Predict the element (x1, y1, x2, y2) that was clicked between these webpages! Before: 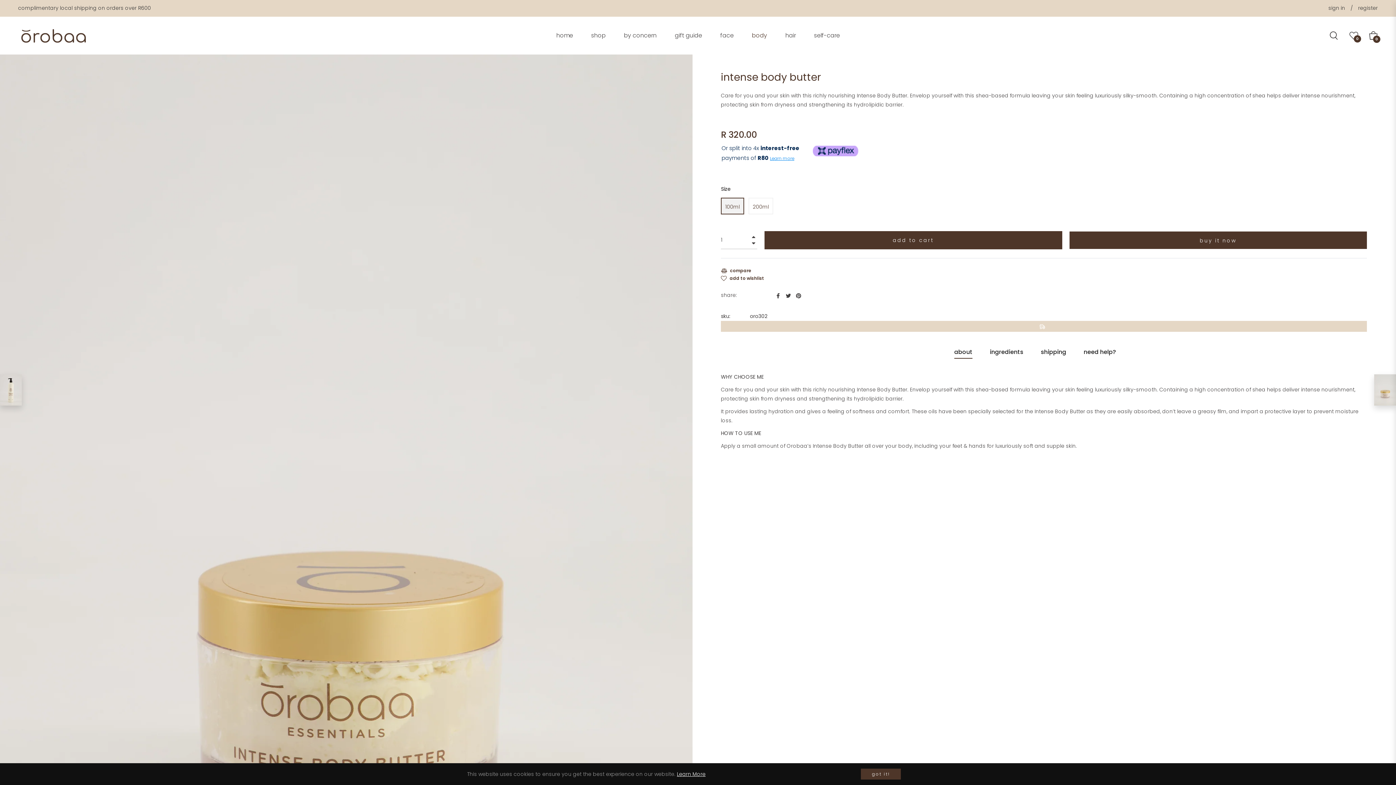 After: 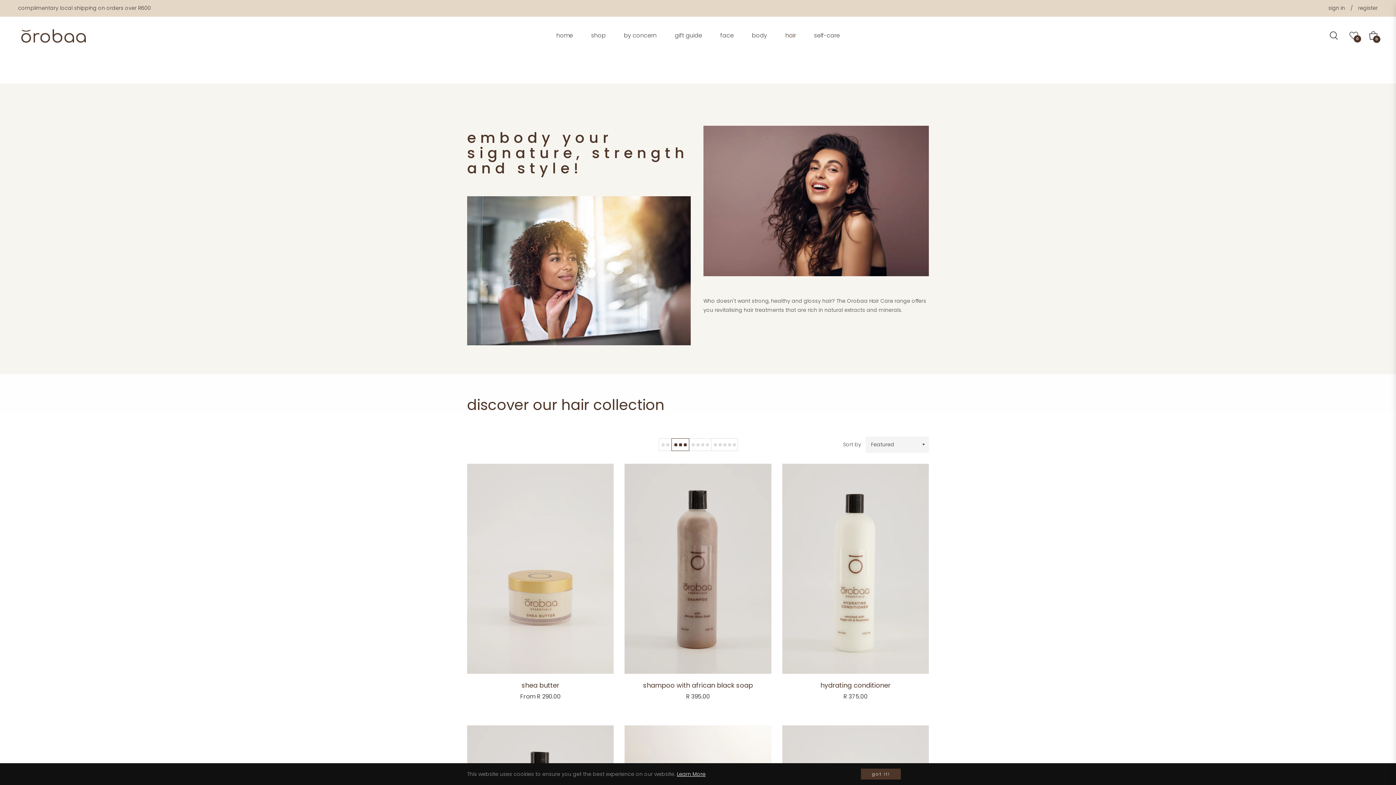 Action: label: hair bbox: (776, 16, 805, 54)